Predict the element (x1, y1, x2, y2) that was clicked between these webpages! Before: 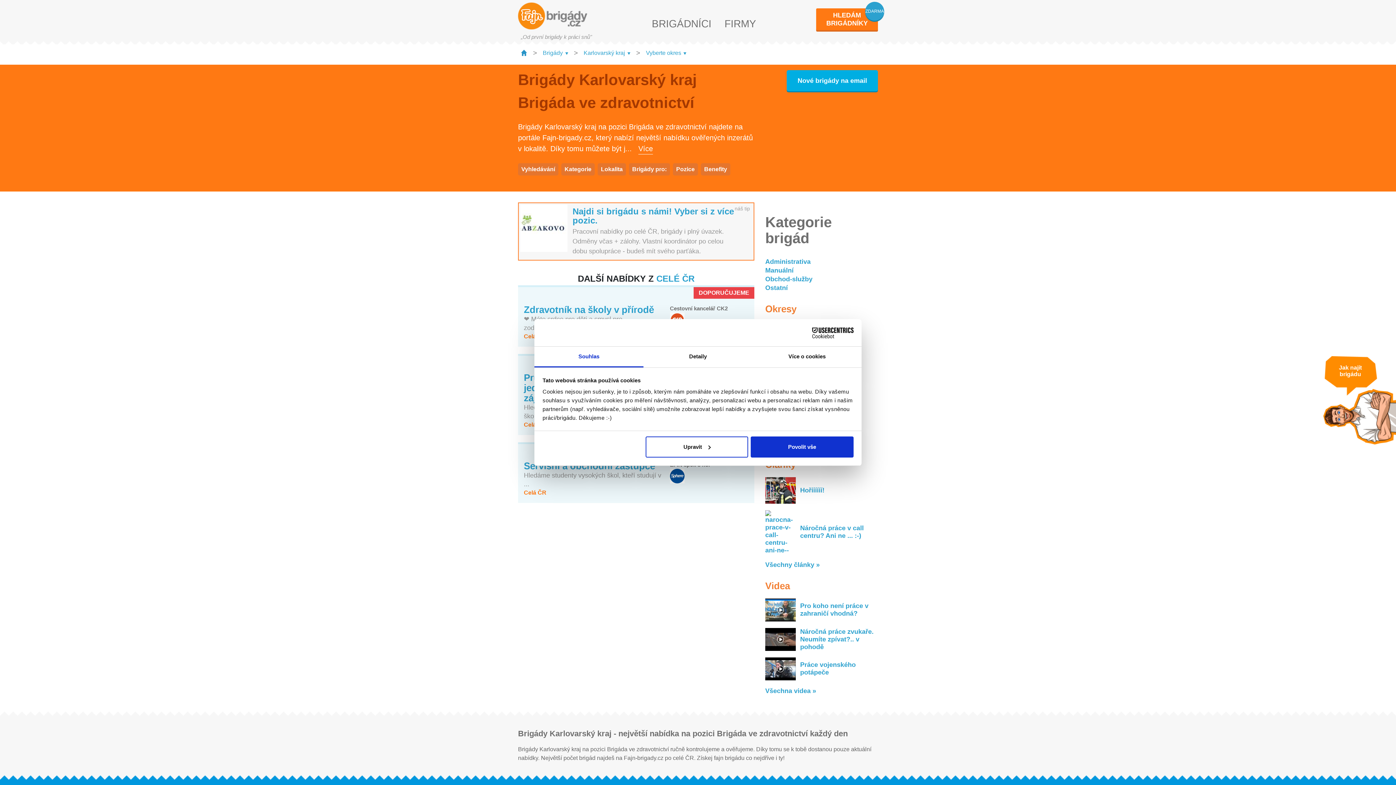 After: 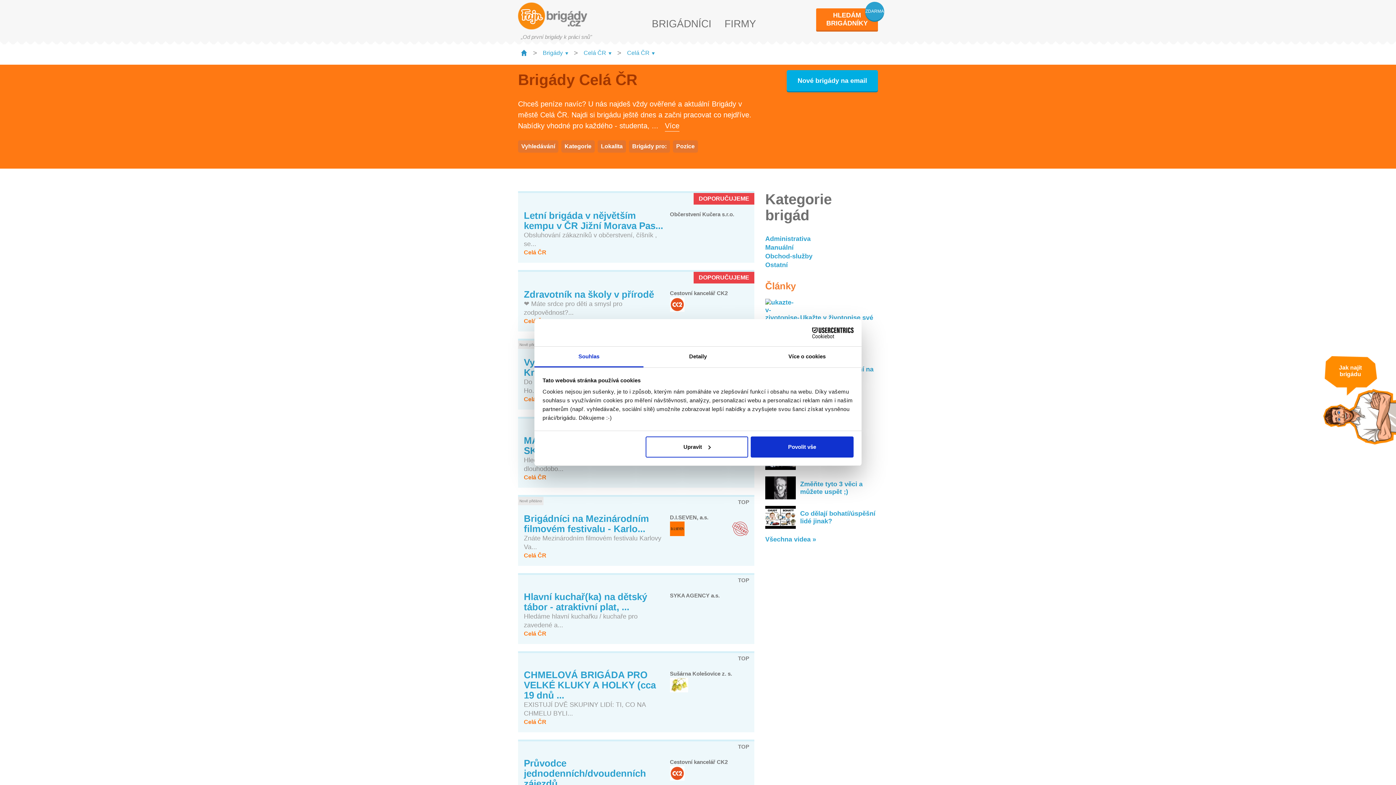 Action: bbox: (656, 273, 694, 283) label: CELÉ ČR